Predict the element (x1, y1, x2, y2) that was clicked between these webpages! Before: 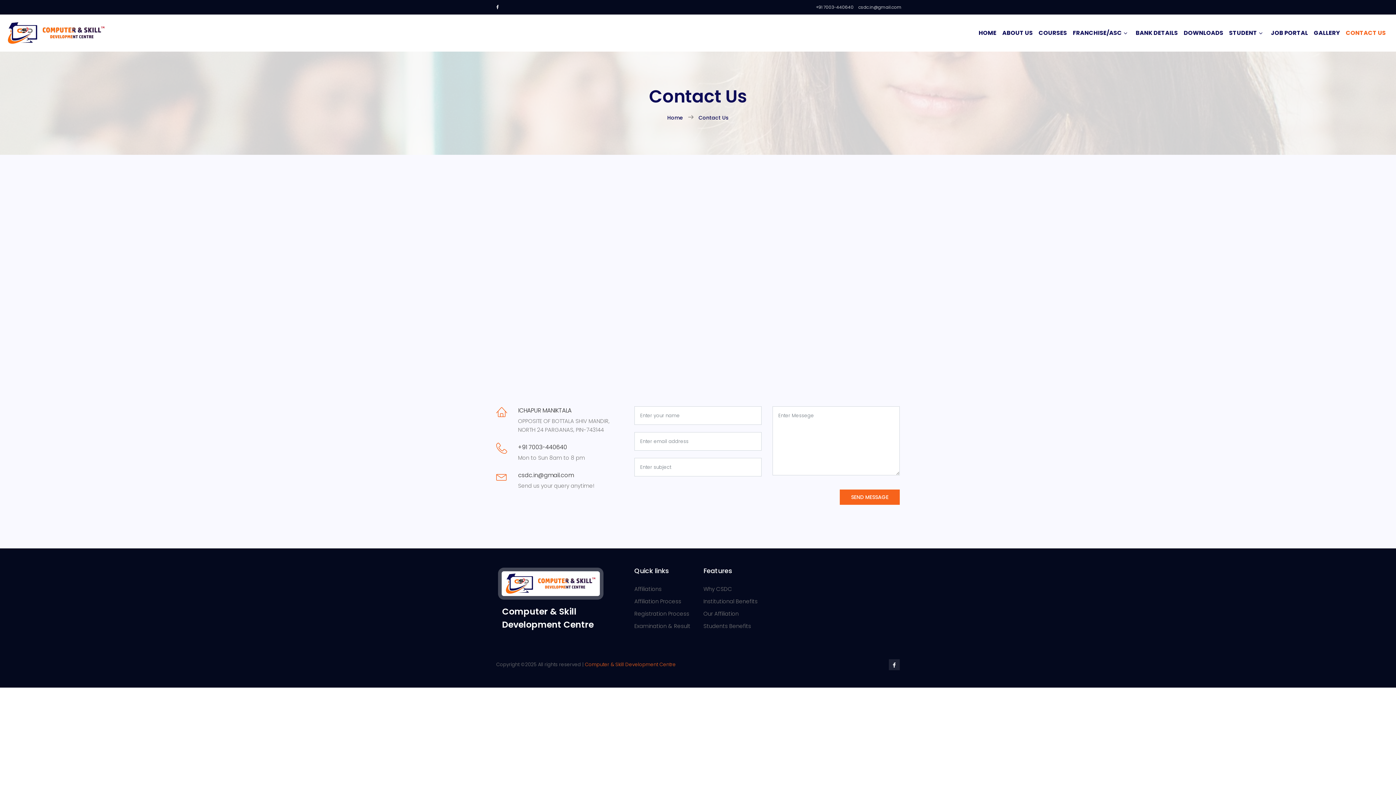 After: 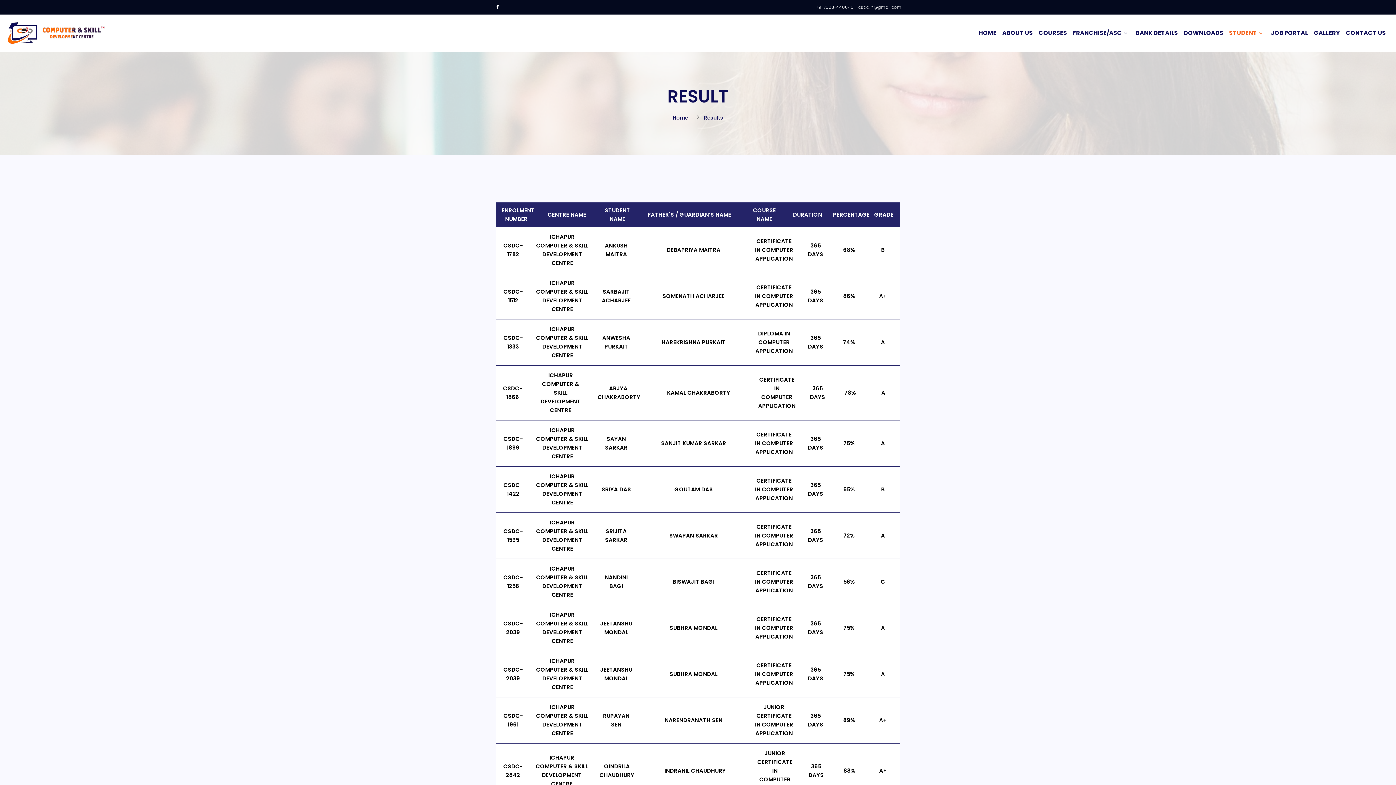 Action: label: Examination & Result bbox: (634, 622, 690, 630)